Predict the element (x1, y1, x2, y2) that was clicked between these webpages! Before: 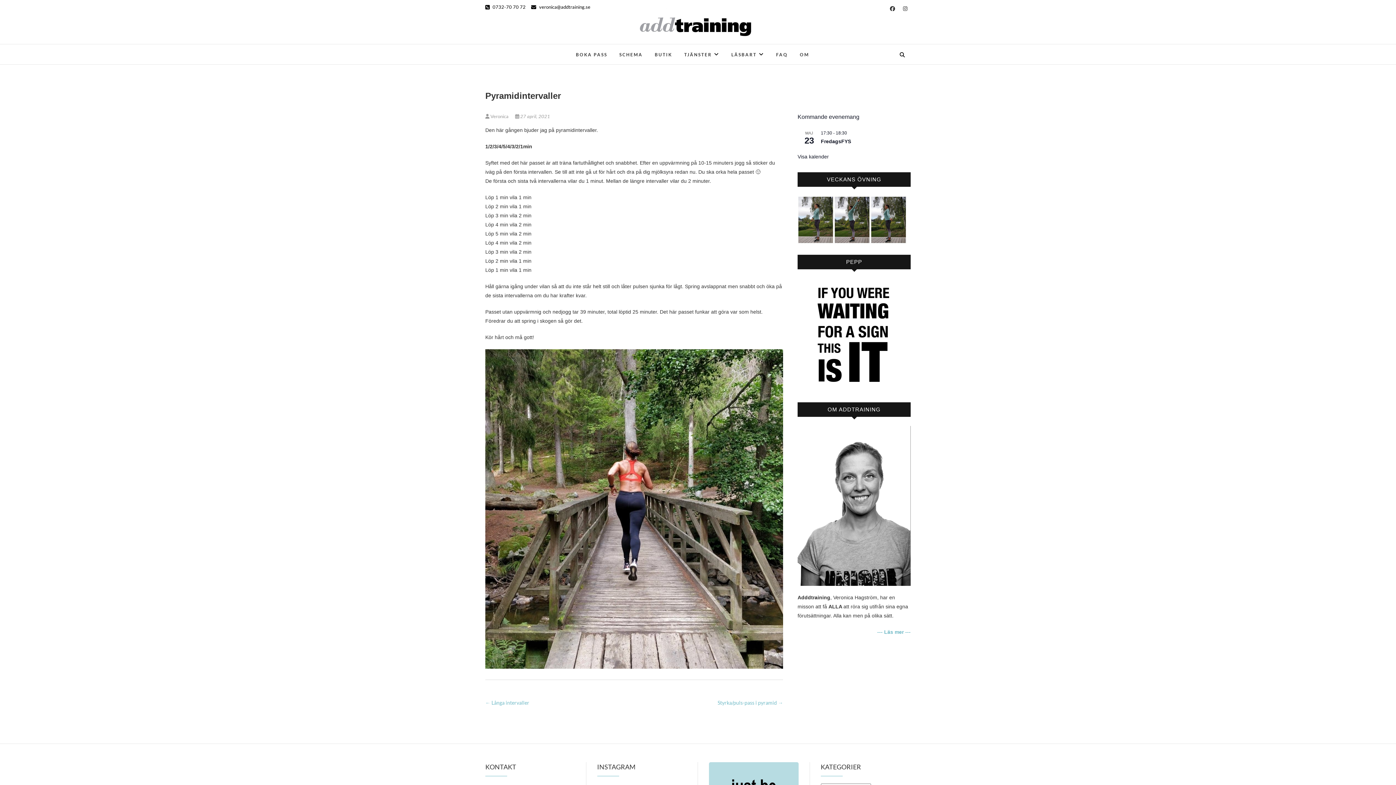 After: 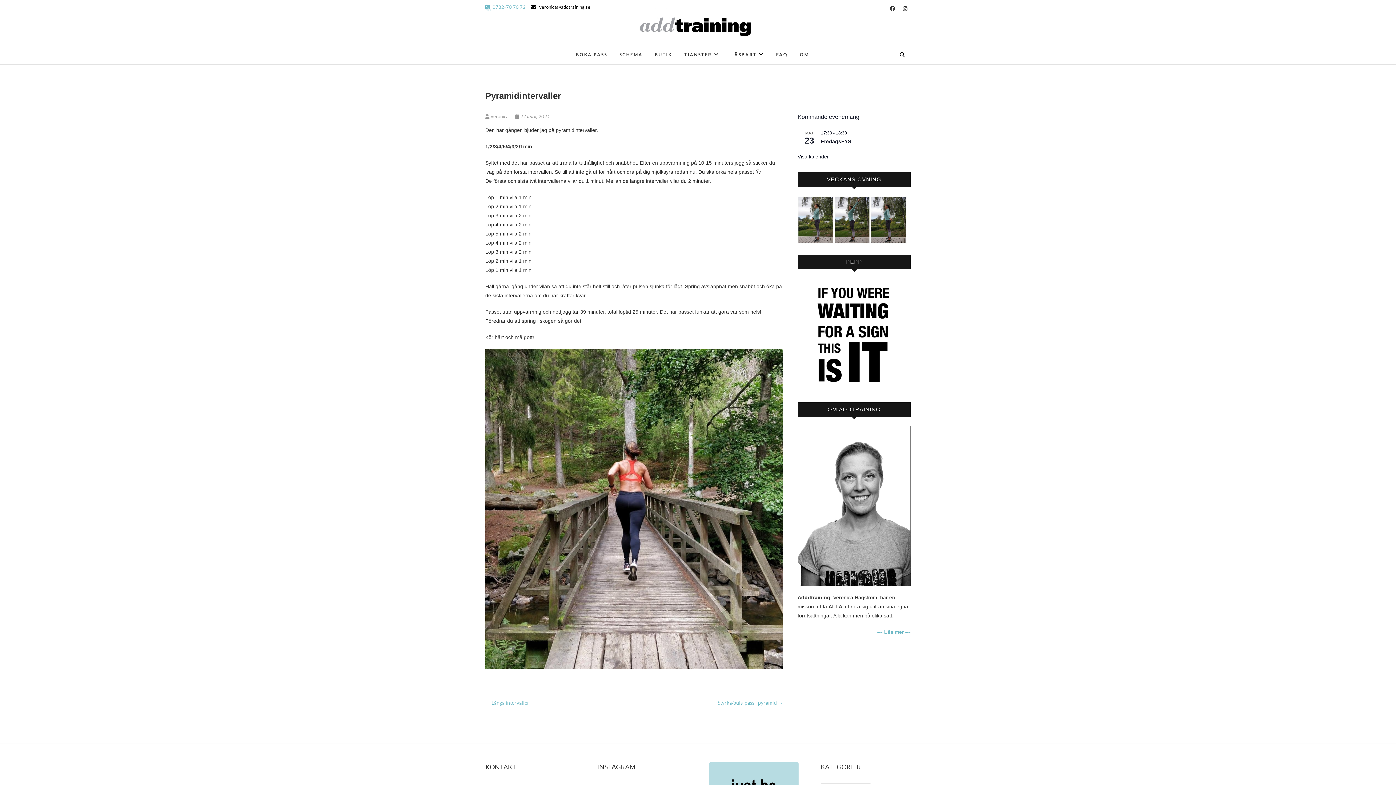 Action: bbox: (485, 4, 525, 9) label:  0732-70 70 72